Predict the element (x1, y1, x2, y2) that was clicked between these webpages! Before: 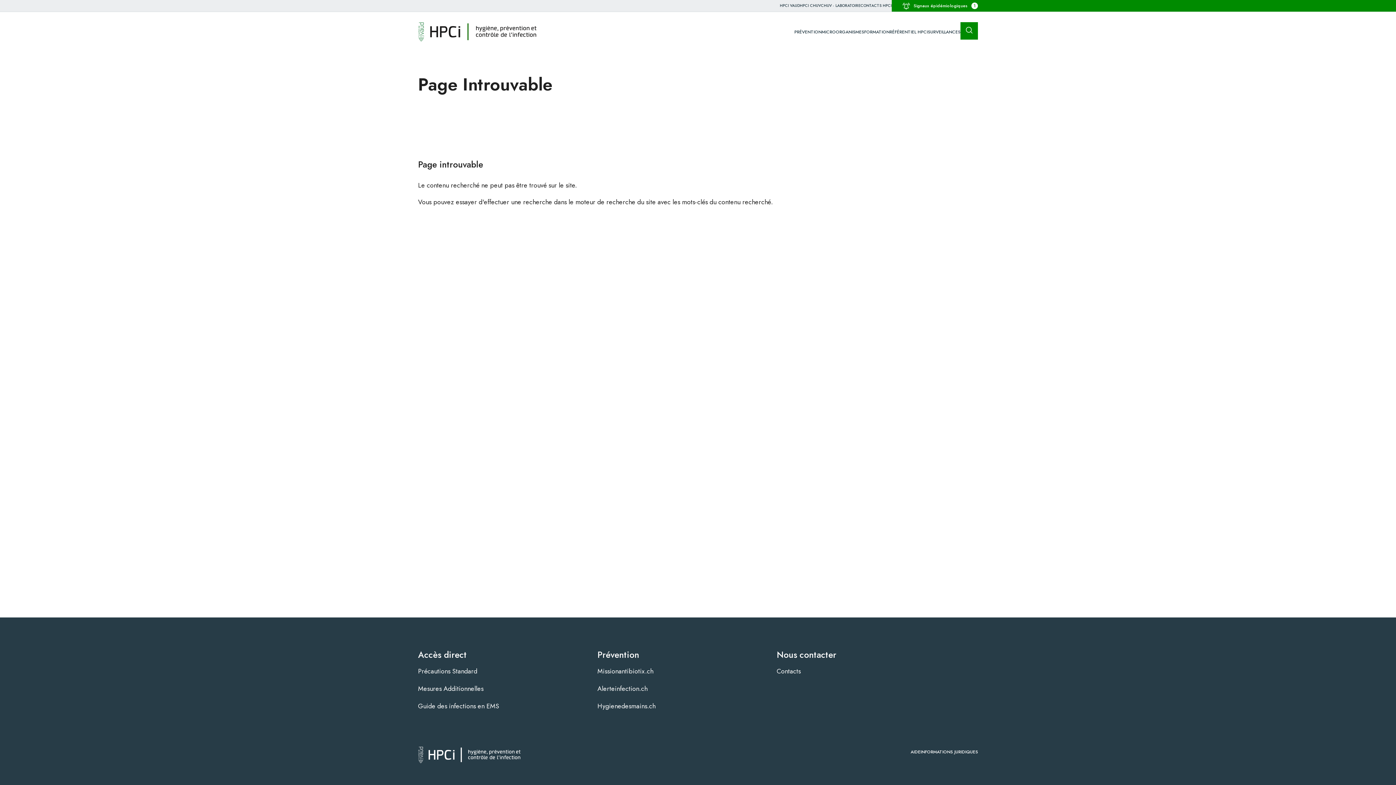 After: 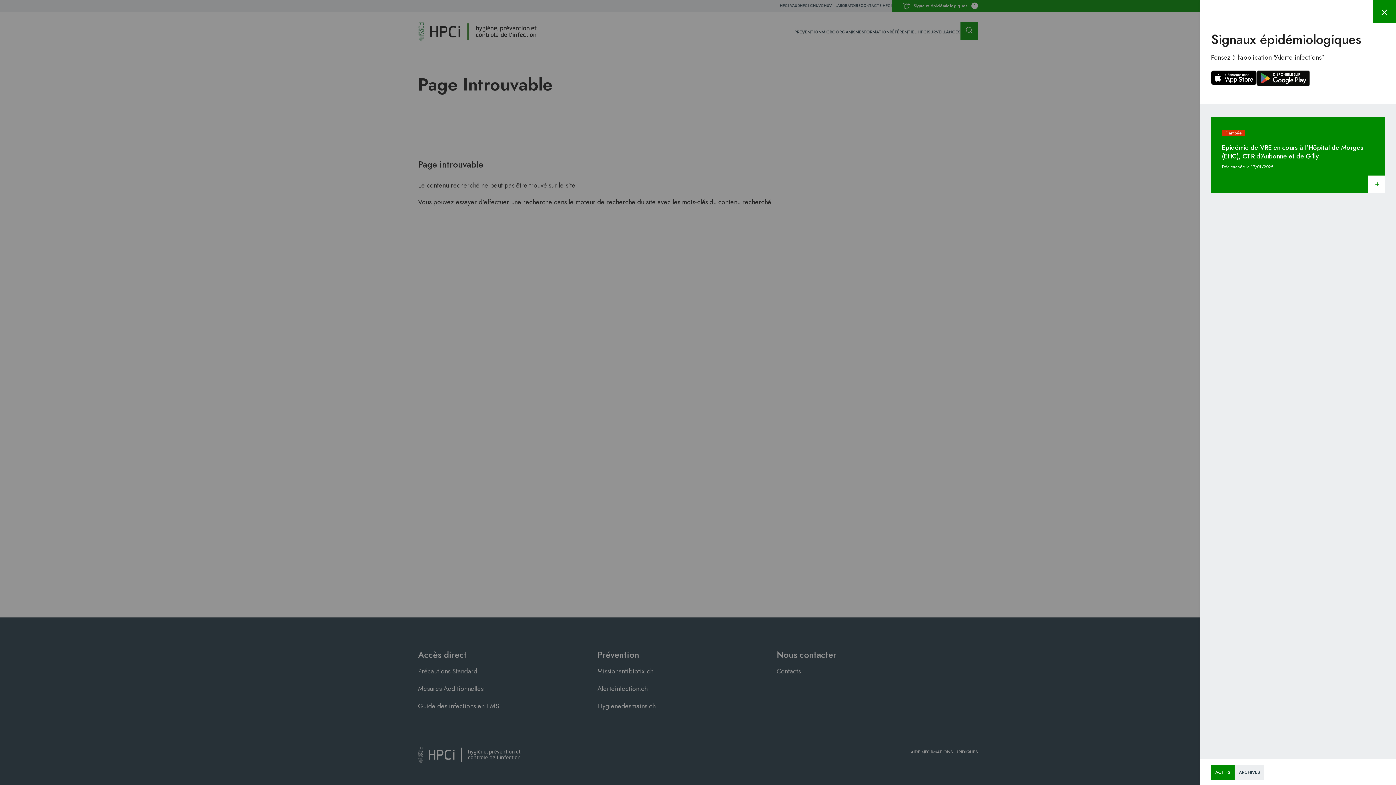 Action: bbox: (902, 2, 978, 9) label: Signaux épidémiologiques
1